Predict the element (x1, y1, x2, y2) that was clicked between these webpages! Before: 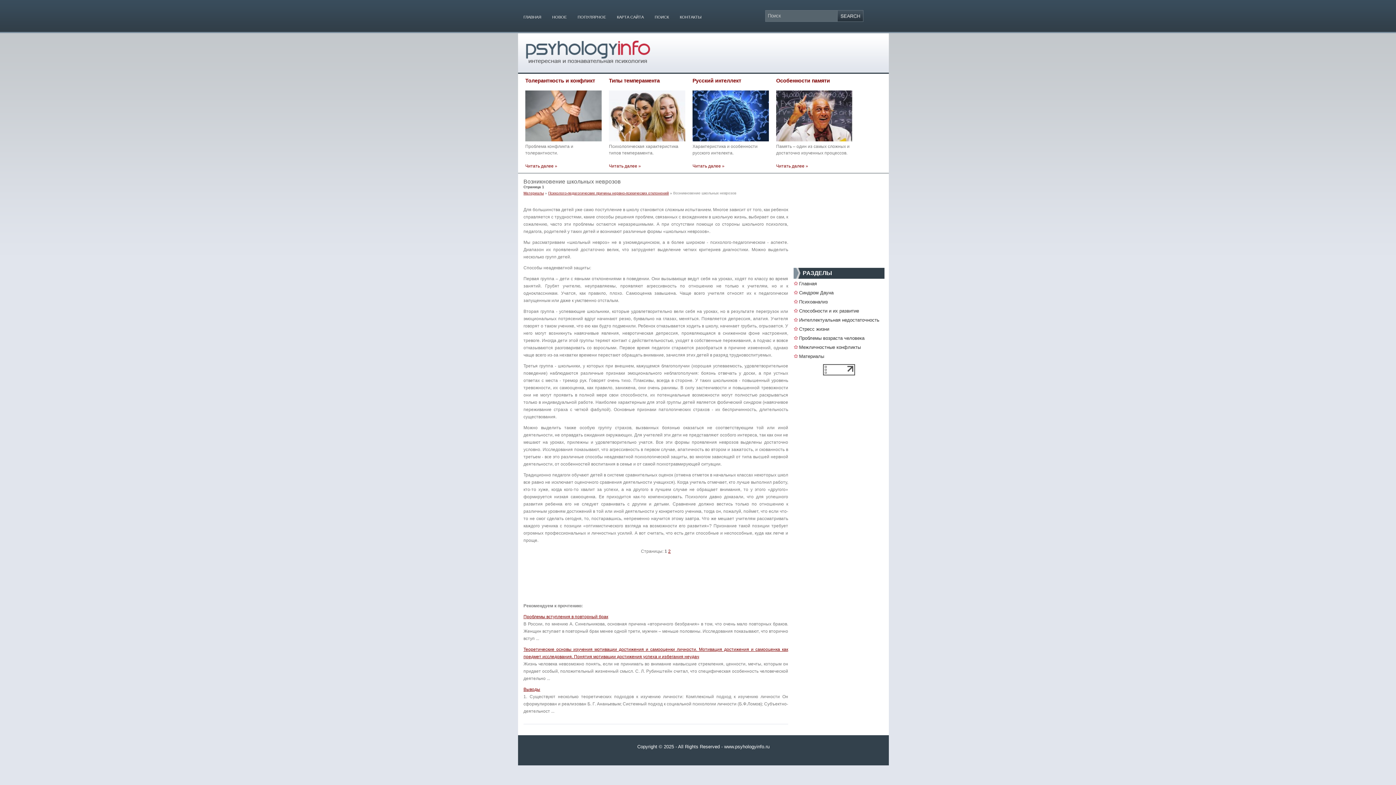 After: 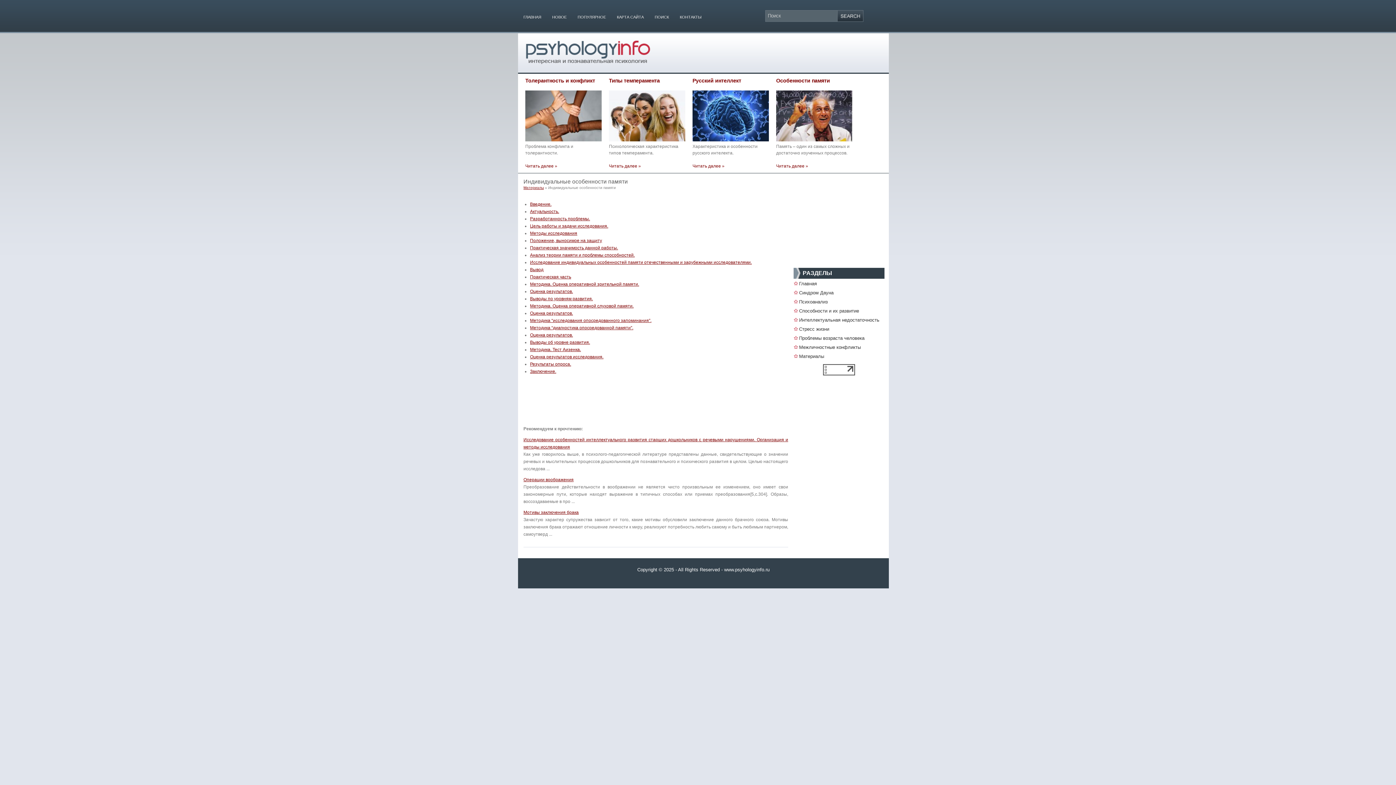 Action: bbox: (776, 163, 808, 168) label: Читать далее »